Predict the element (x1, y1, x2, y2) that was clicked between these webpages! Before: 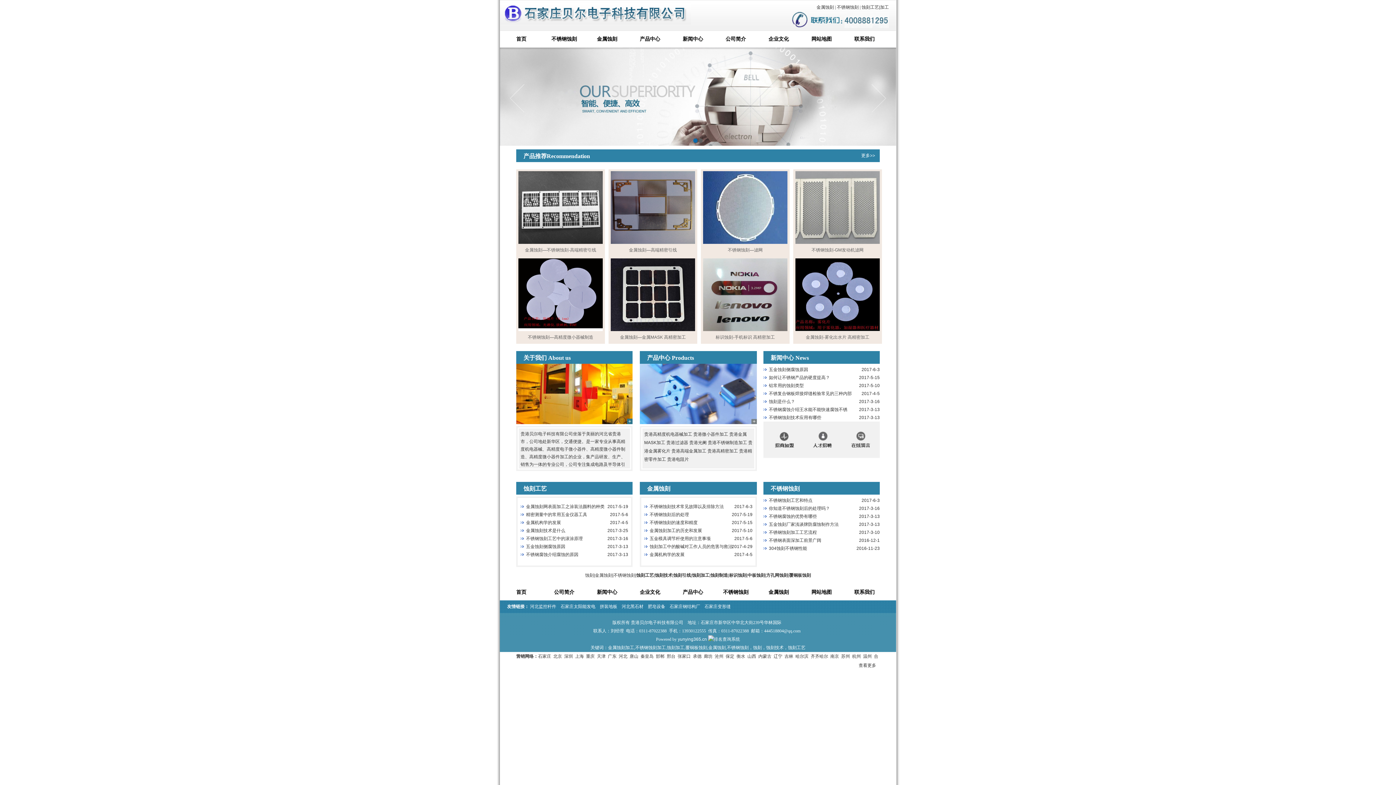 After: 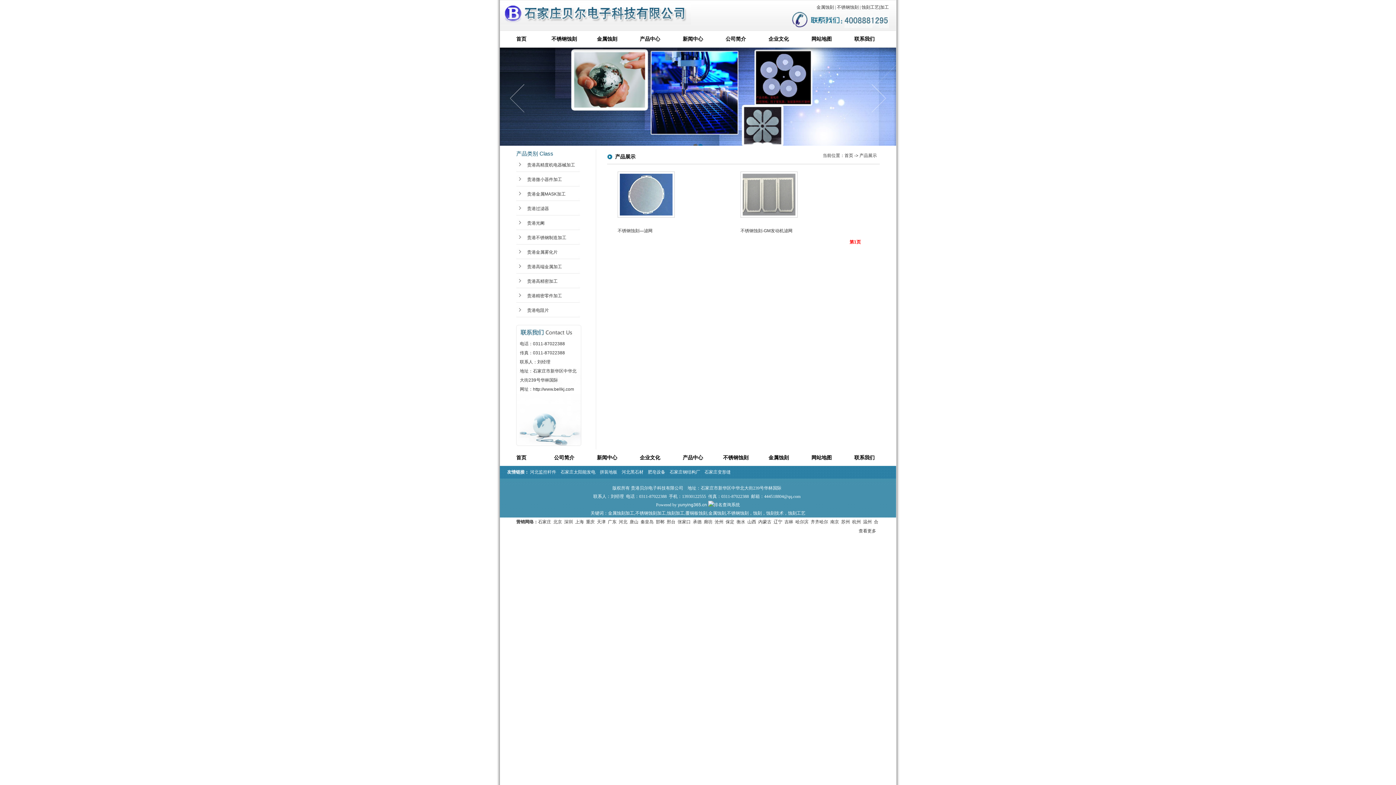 Action: bbox: (666, 440, 688, 445) label: 贵港过滤器